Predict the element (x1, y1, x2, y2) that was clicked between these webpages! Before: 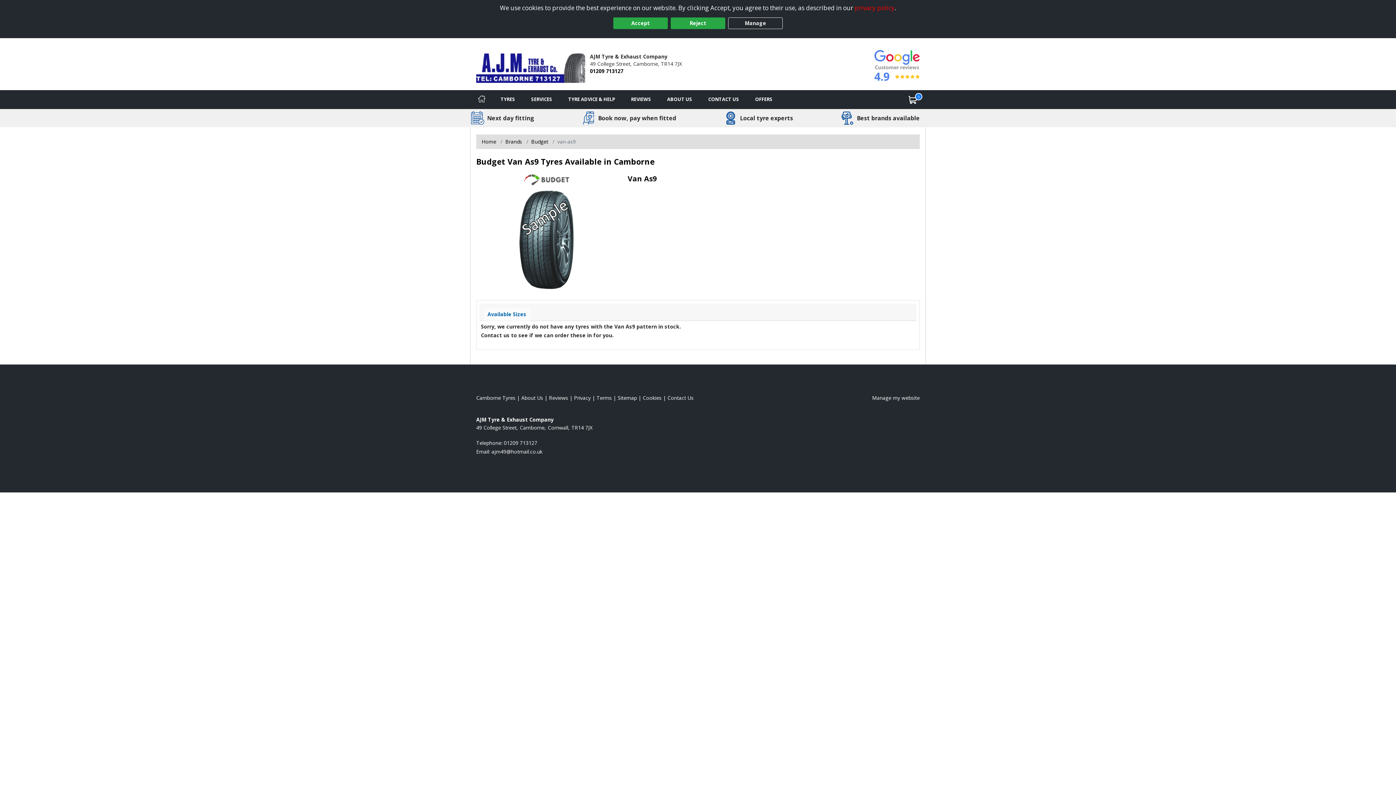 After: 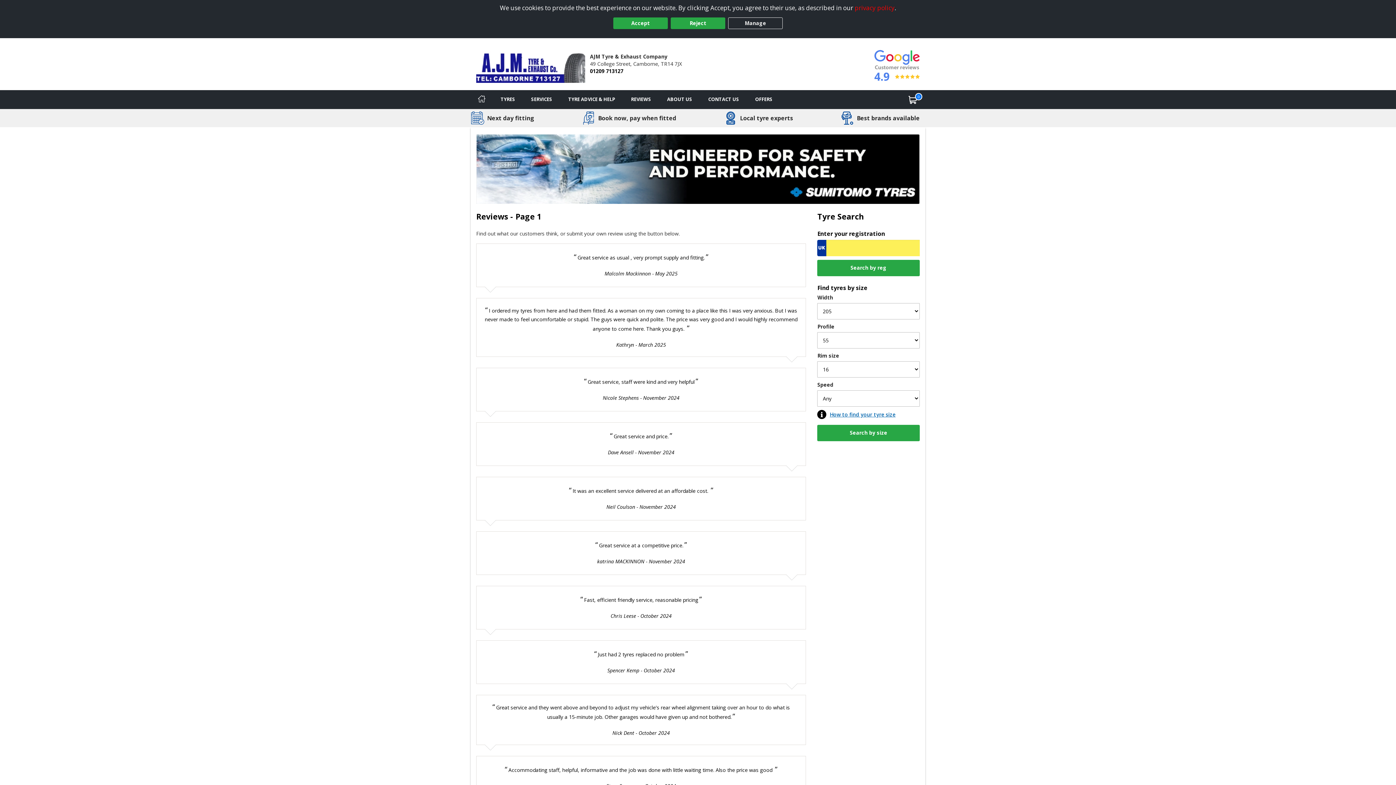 Action: label: Read our reviews bbox: (549, 394, 568, 401)